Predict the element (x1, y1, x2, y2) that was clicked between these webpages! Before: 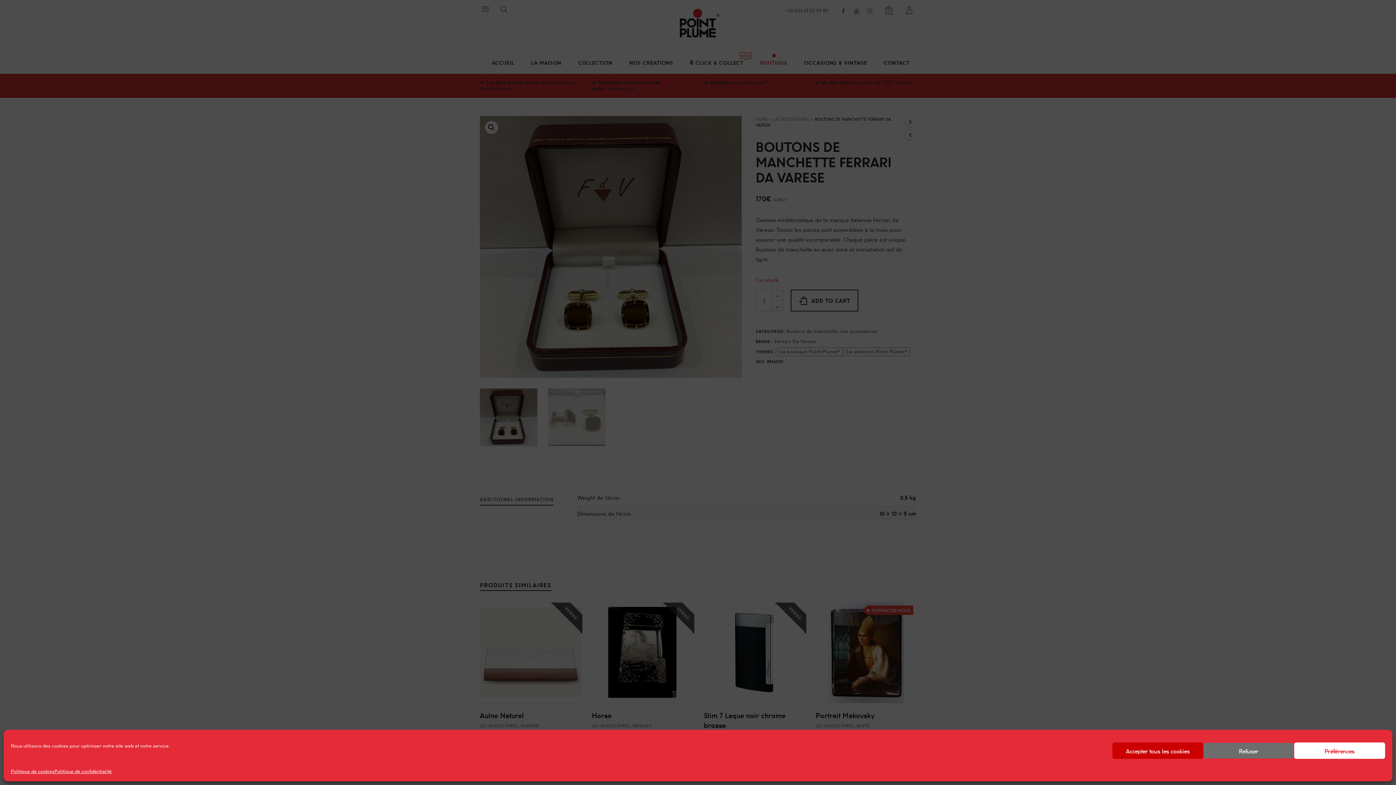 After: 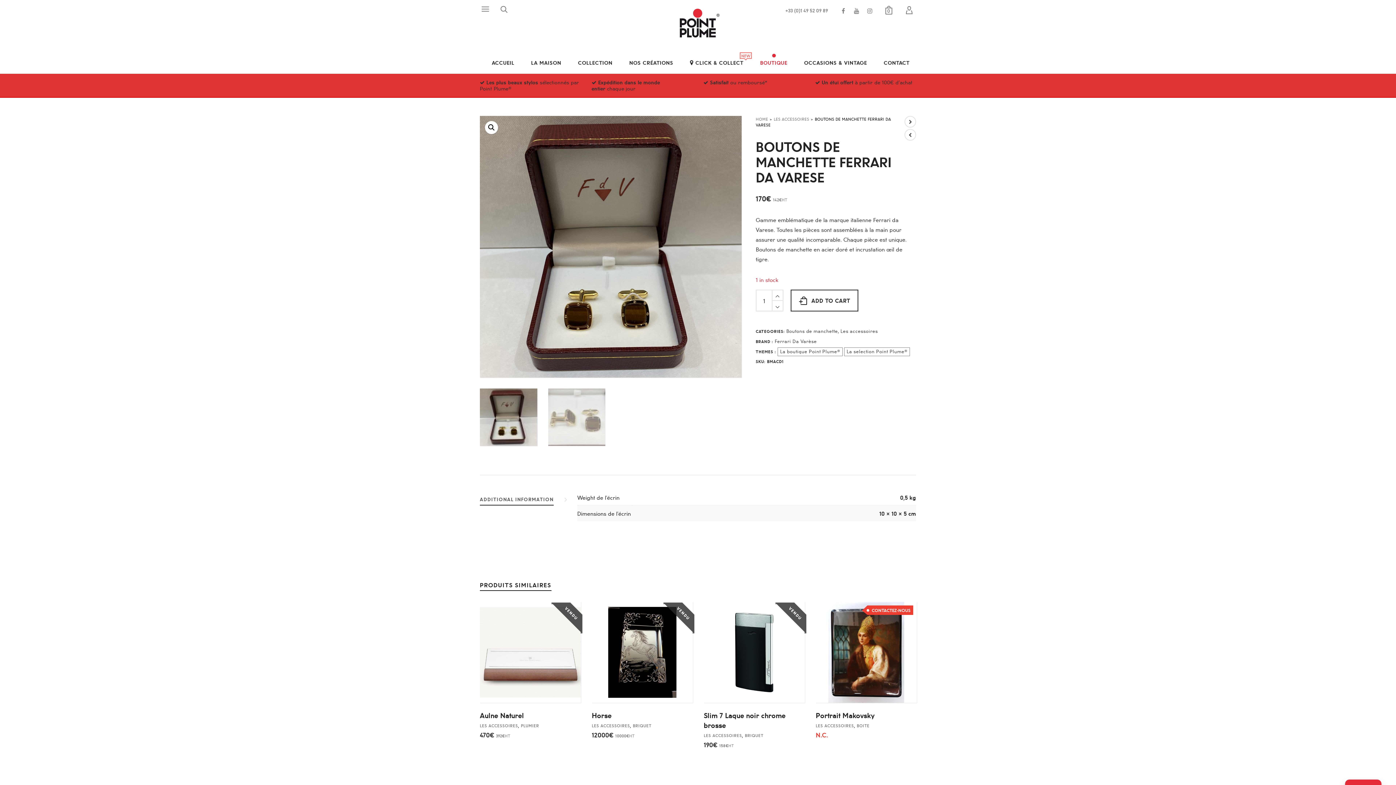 Action: bbox: (1112, 742, 1203, 759) label: Accepter tous les cookies